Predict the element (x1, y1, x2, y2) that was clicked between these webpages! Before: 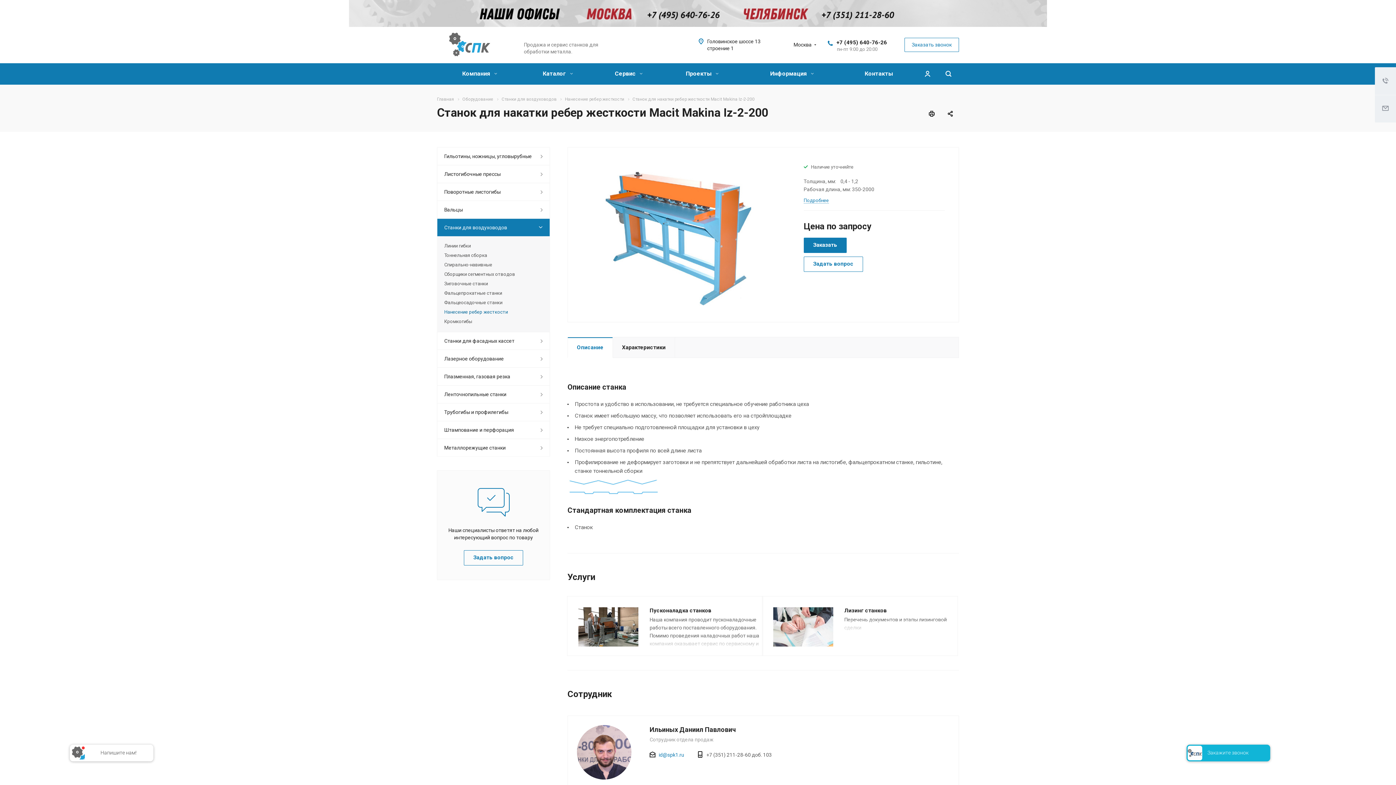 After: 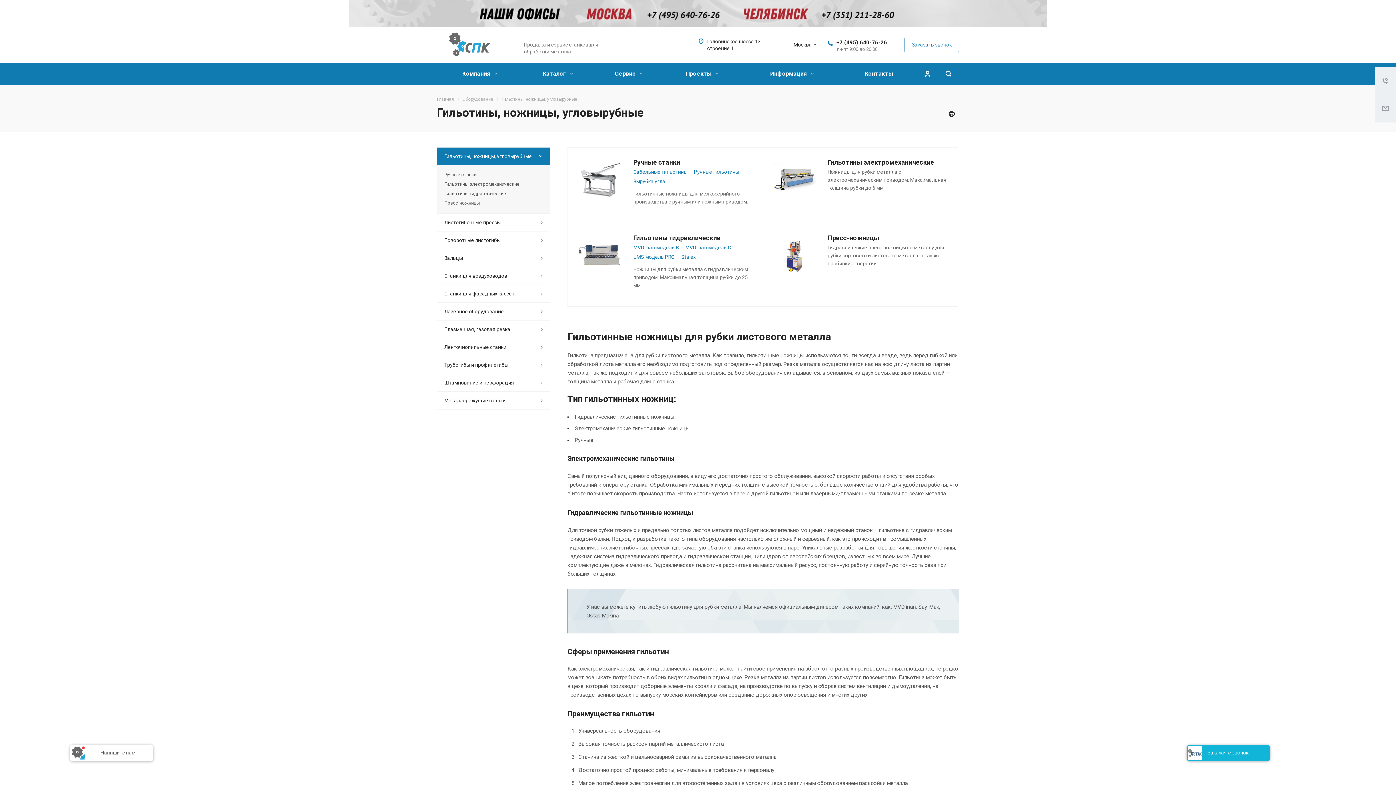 Action: label: Гильотины, ножницы, угловырубные bbox: (437, 147, 550, 165)